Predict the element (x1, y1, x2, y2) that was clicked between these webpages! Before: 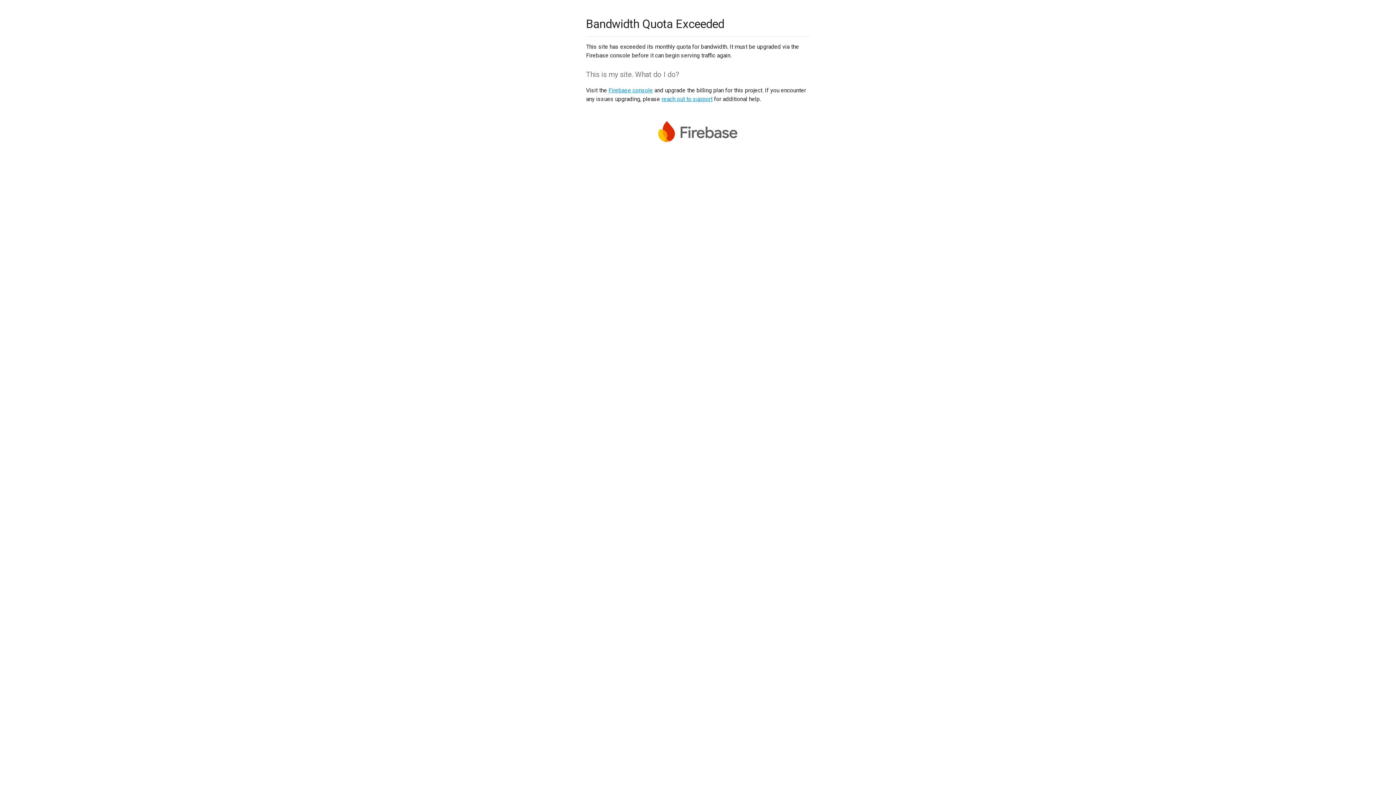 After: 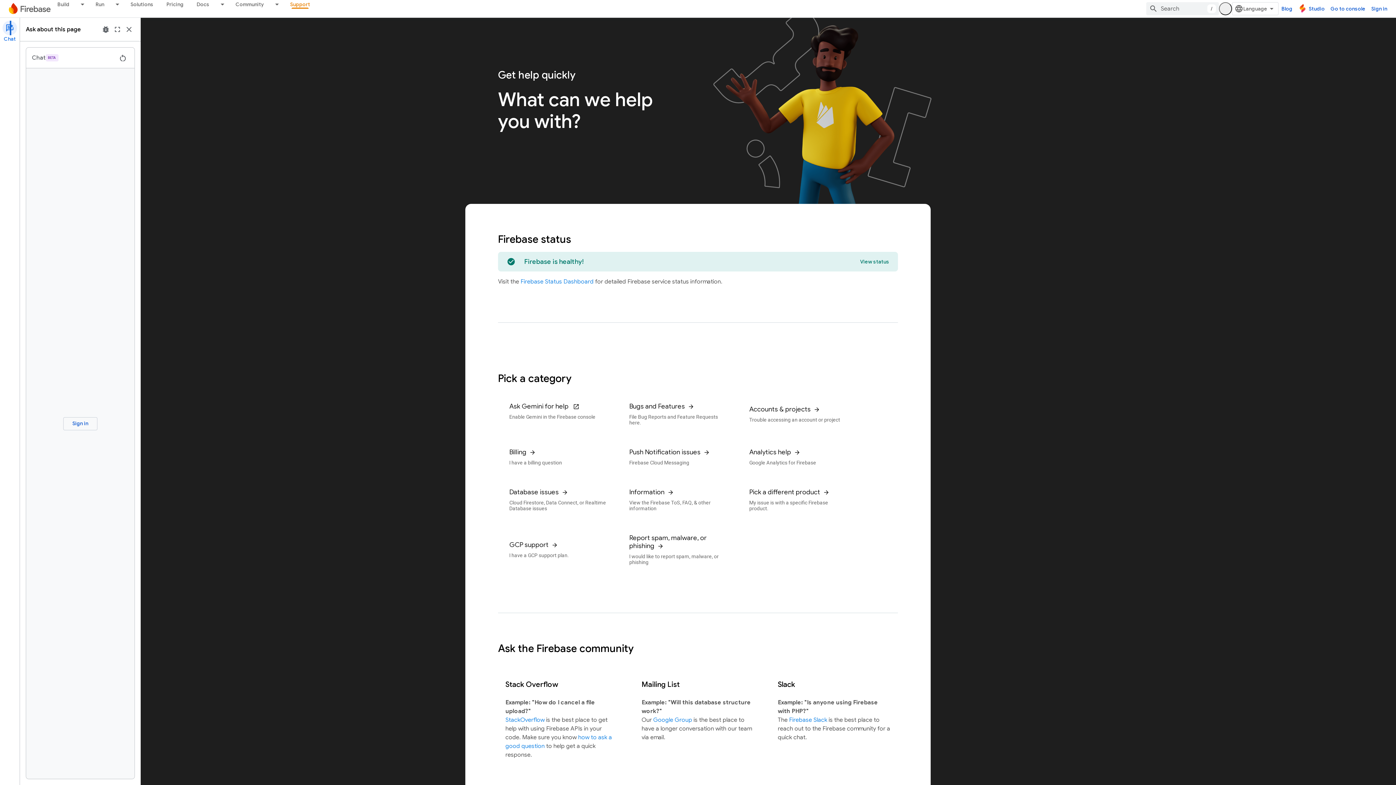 Action: bbox: (661, 95, 712, 102) label: reach out to support